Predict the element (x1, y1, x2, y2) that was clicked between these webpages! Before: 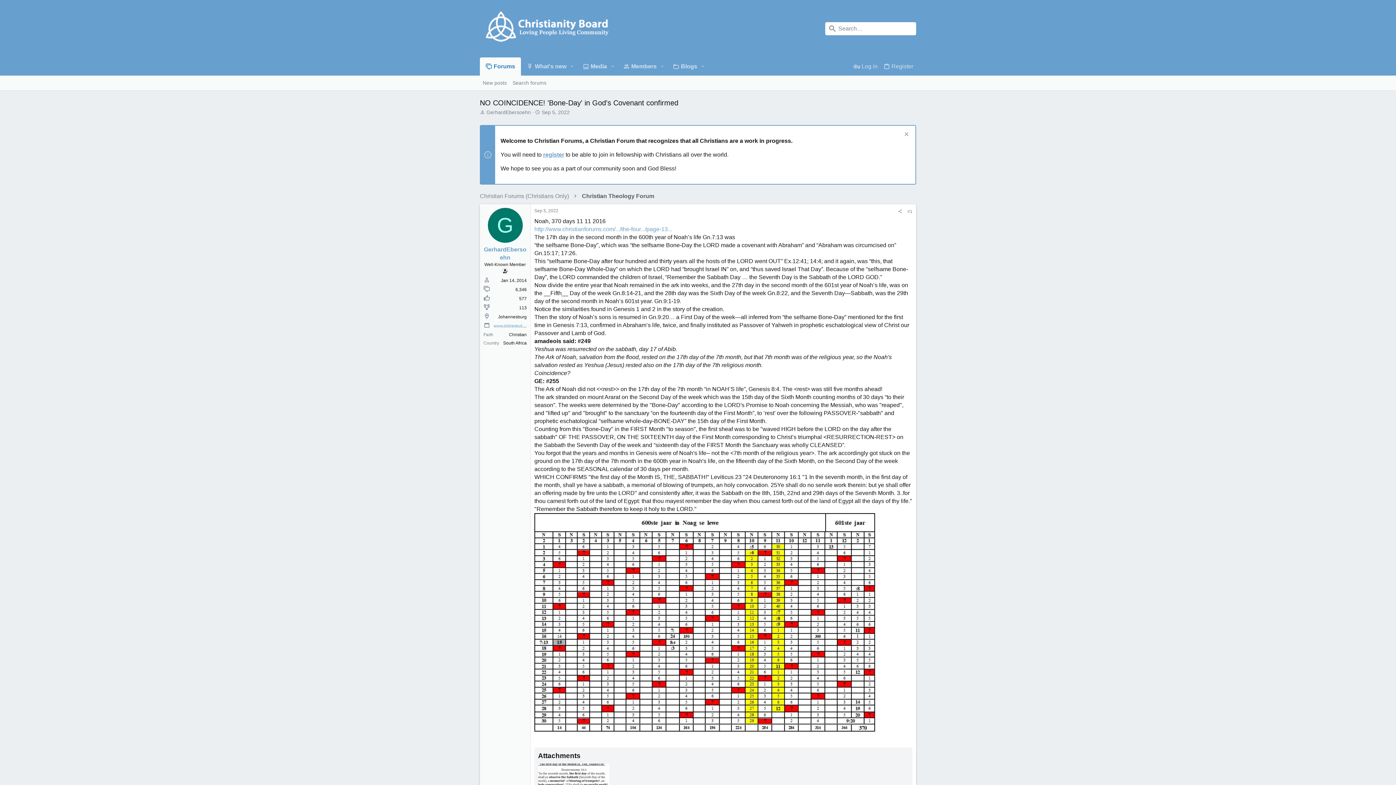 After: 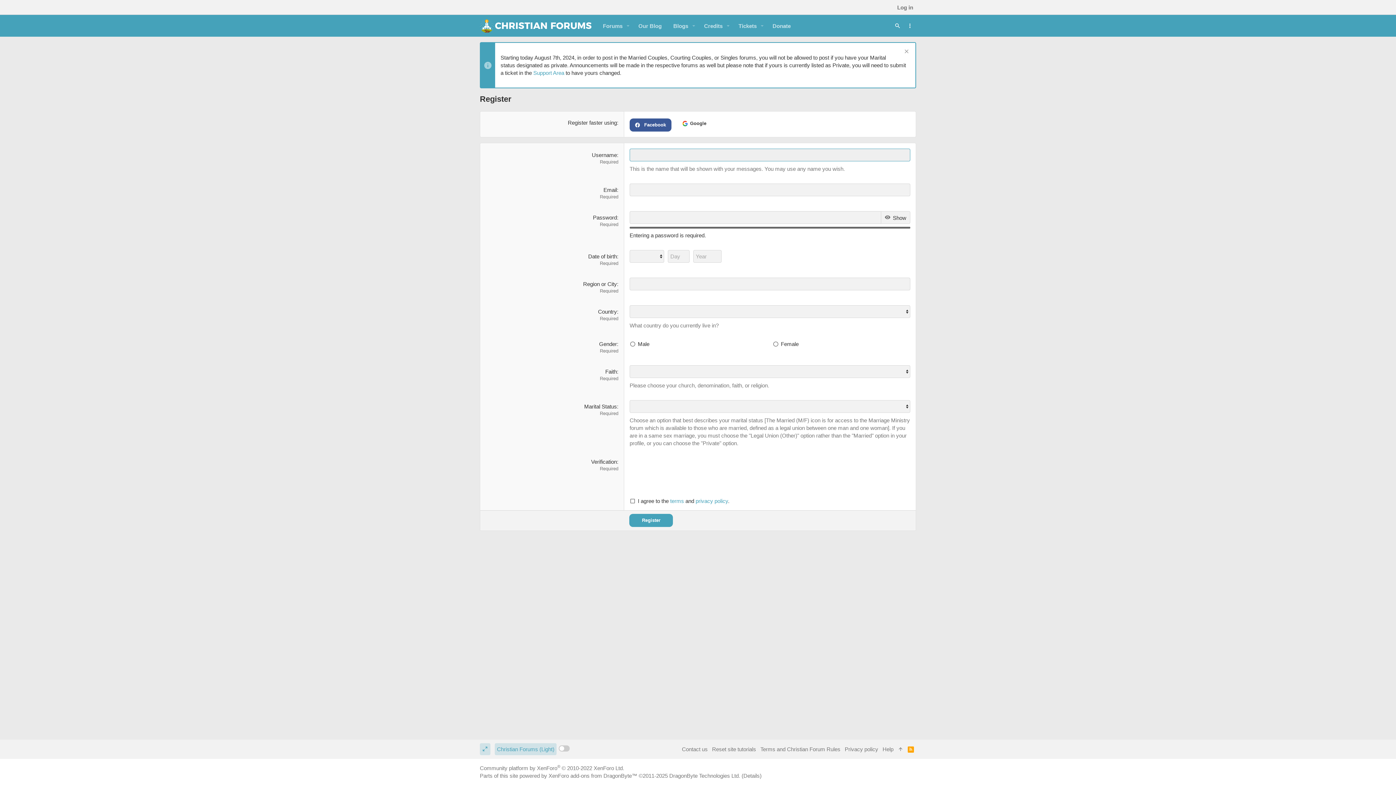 Action: bbox: (543, 151, 564, 157) label: register